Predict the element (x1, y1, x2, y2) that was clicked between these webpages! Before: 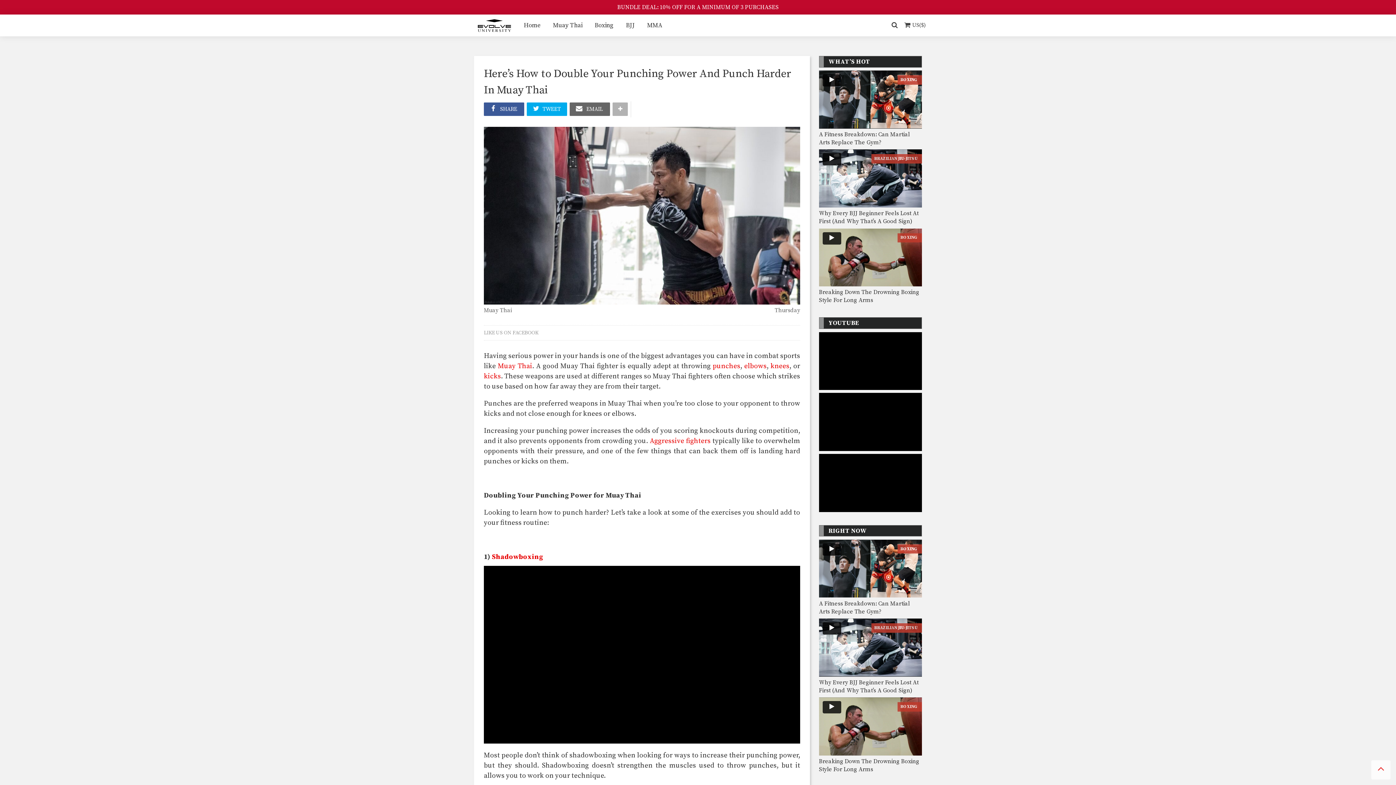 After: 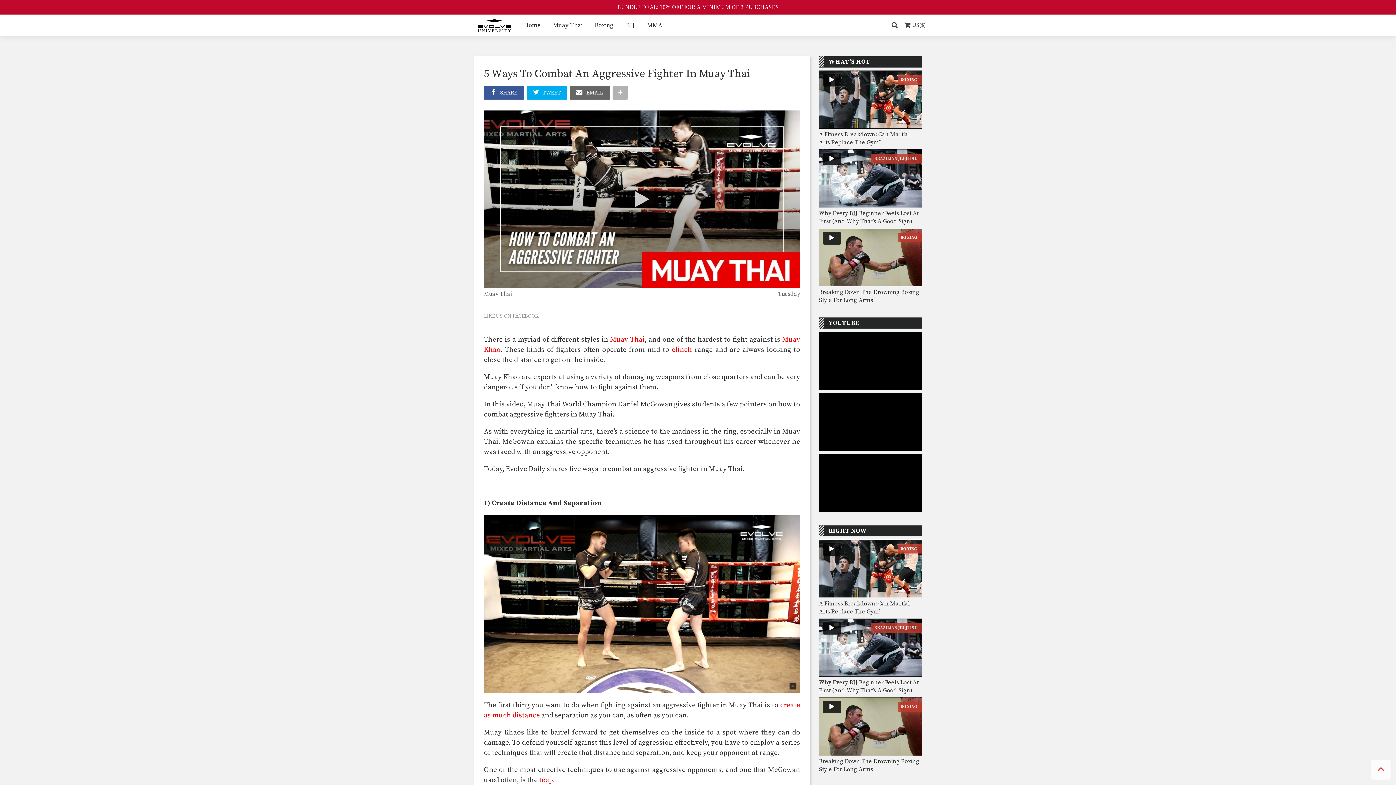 Action: label: Aggressive fighters bbox: (649, 437, 710, 445)